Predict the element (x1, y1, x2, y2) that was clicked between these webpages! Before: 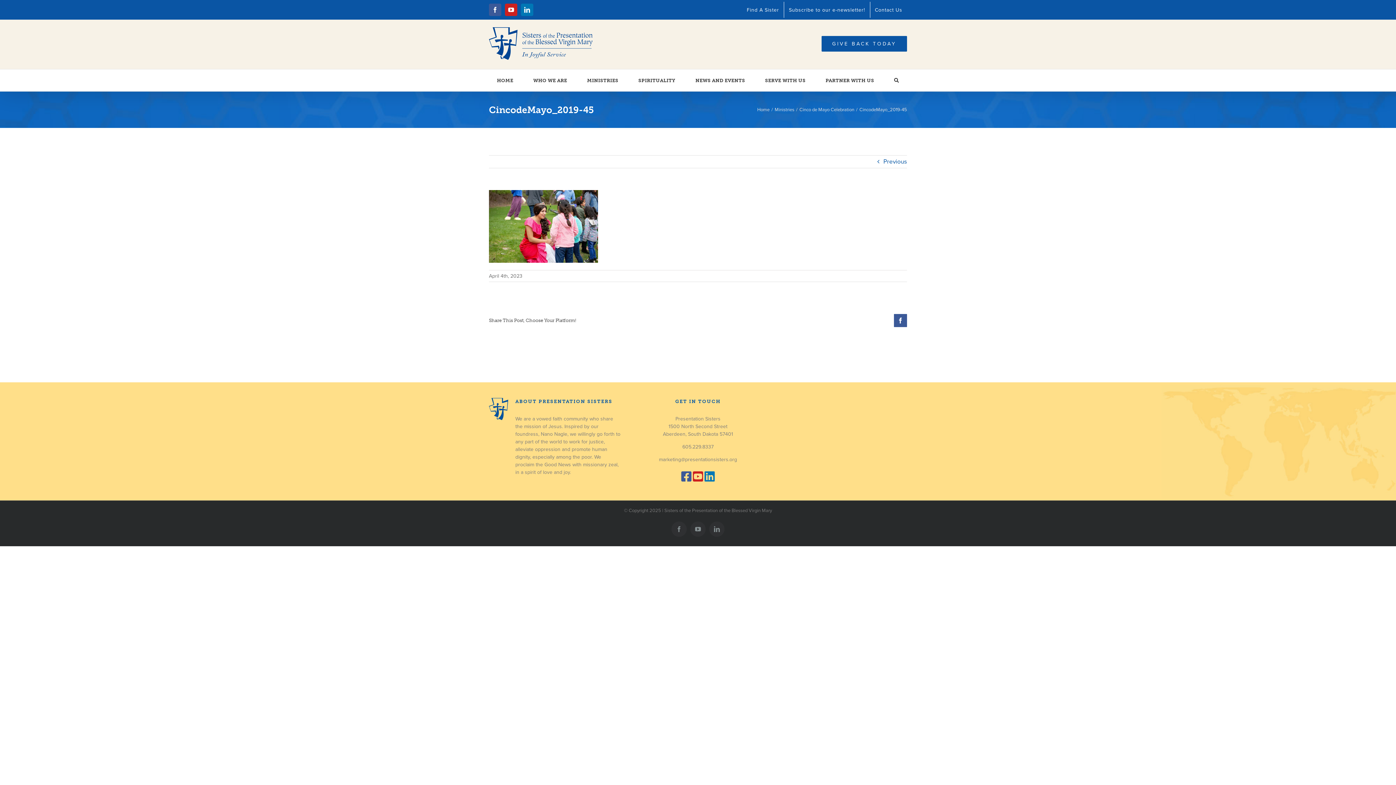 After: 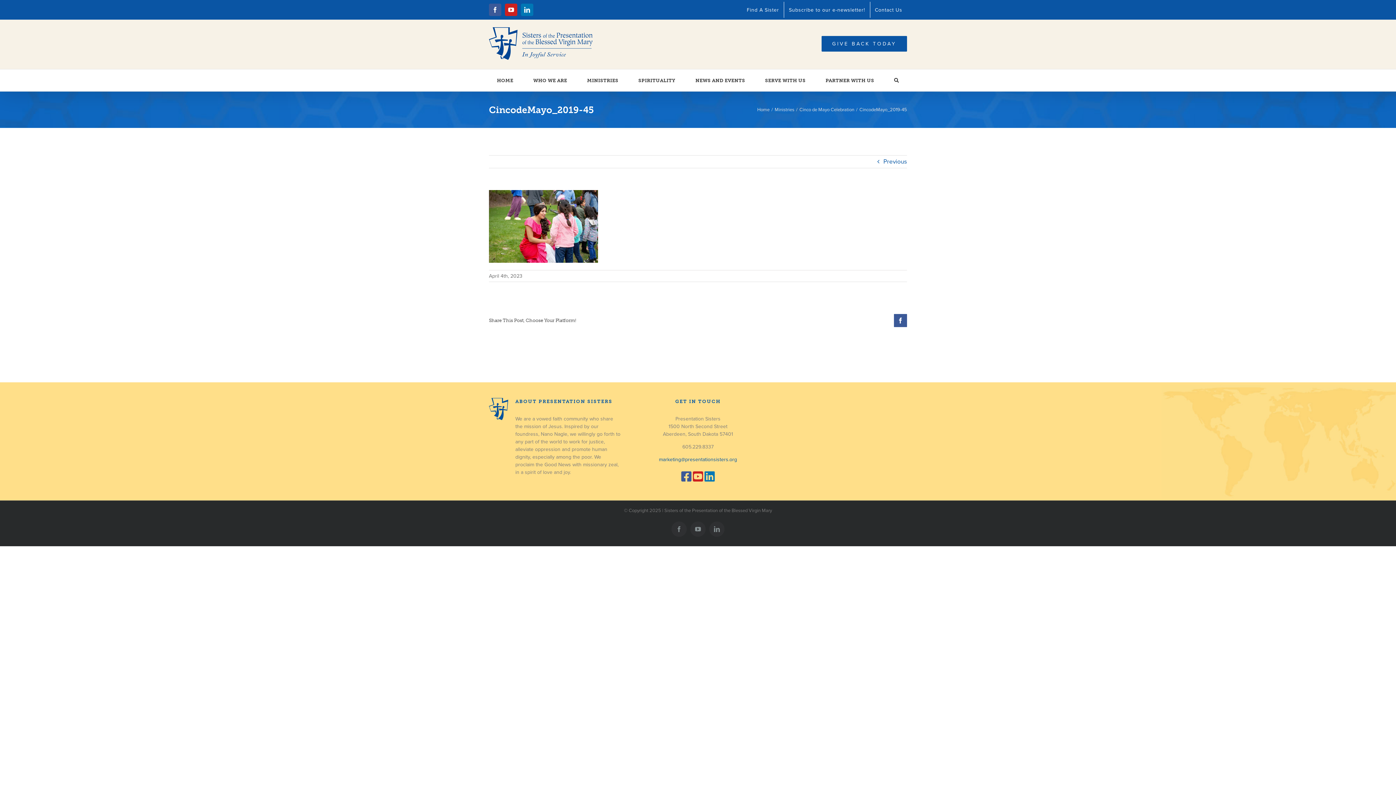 Action: label: marketing@presentationsisters.org bbox: (659, 456, 737, 463)